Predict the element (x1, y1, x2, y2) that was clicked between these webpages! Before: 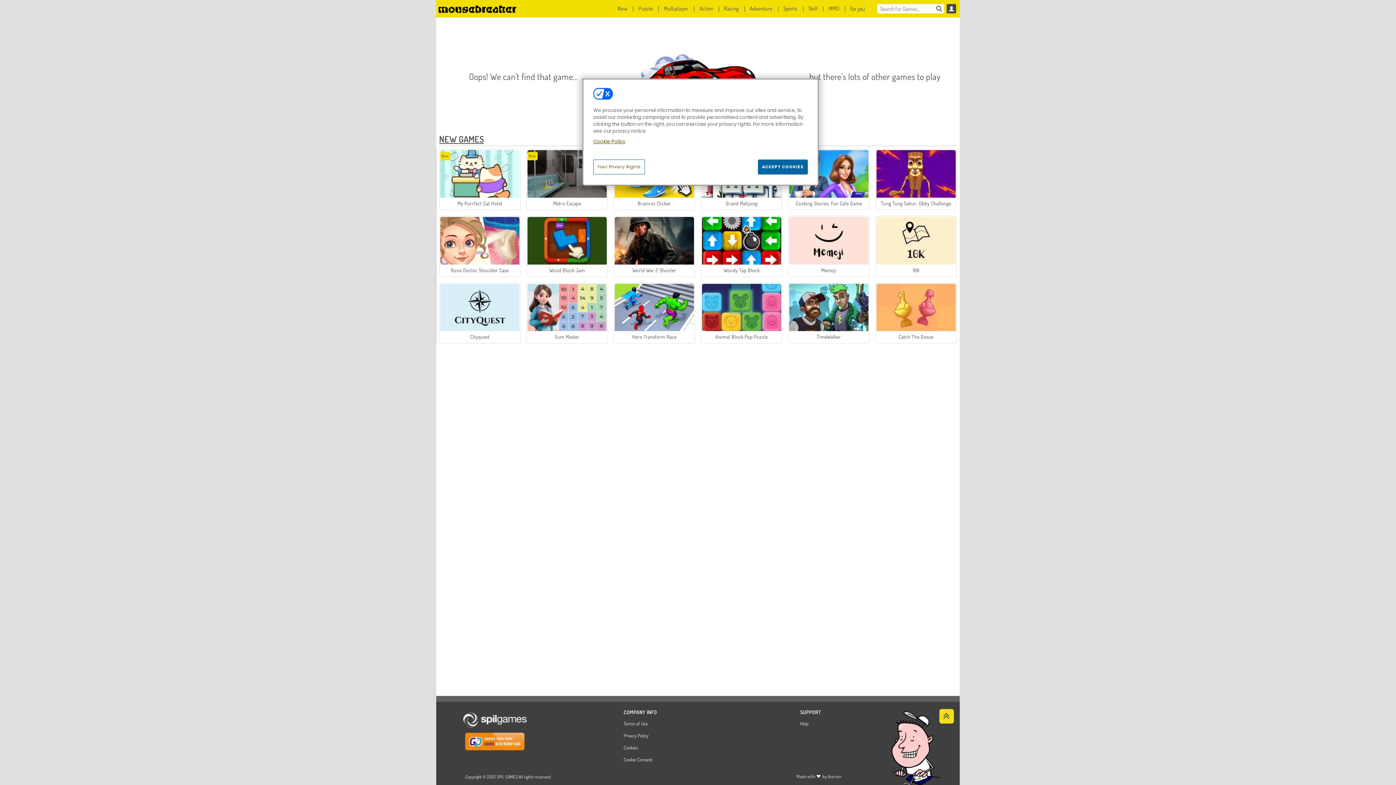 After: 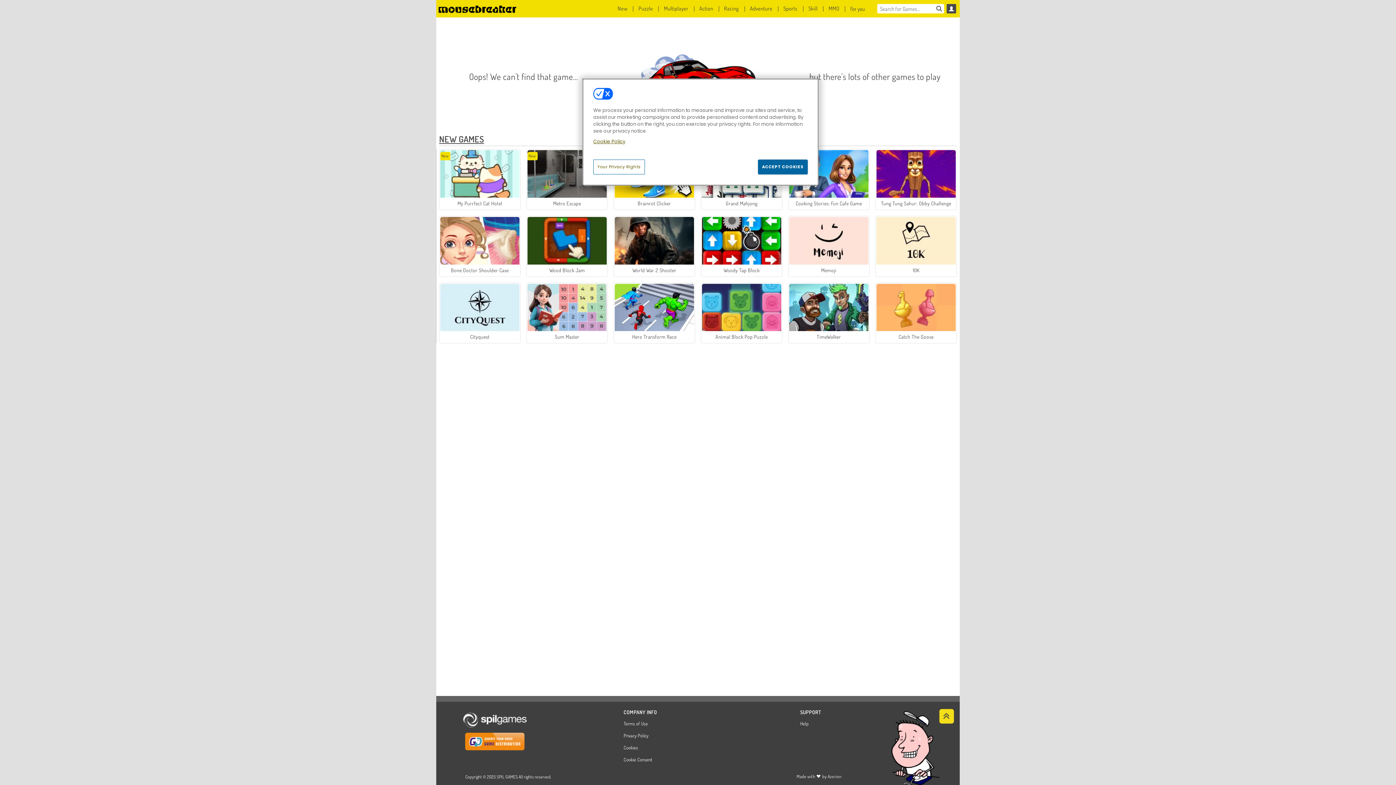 Action: bbox: (439, 133, 484, 144) label: NEW GAMES